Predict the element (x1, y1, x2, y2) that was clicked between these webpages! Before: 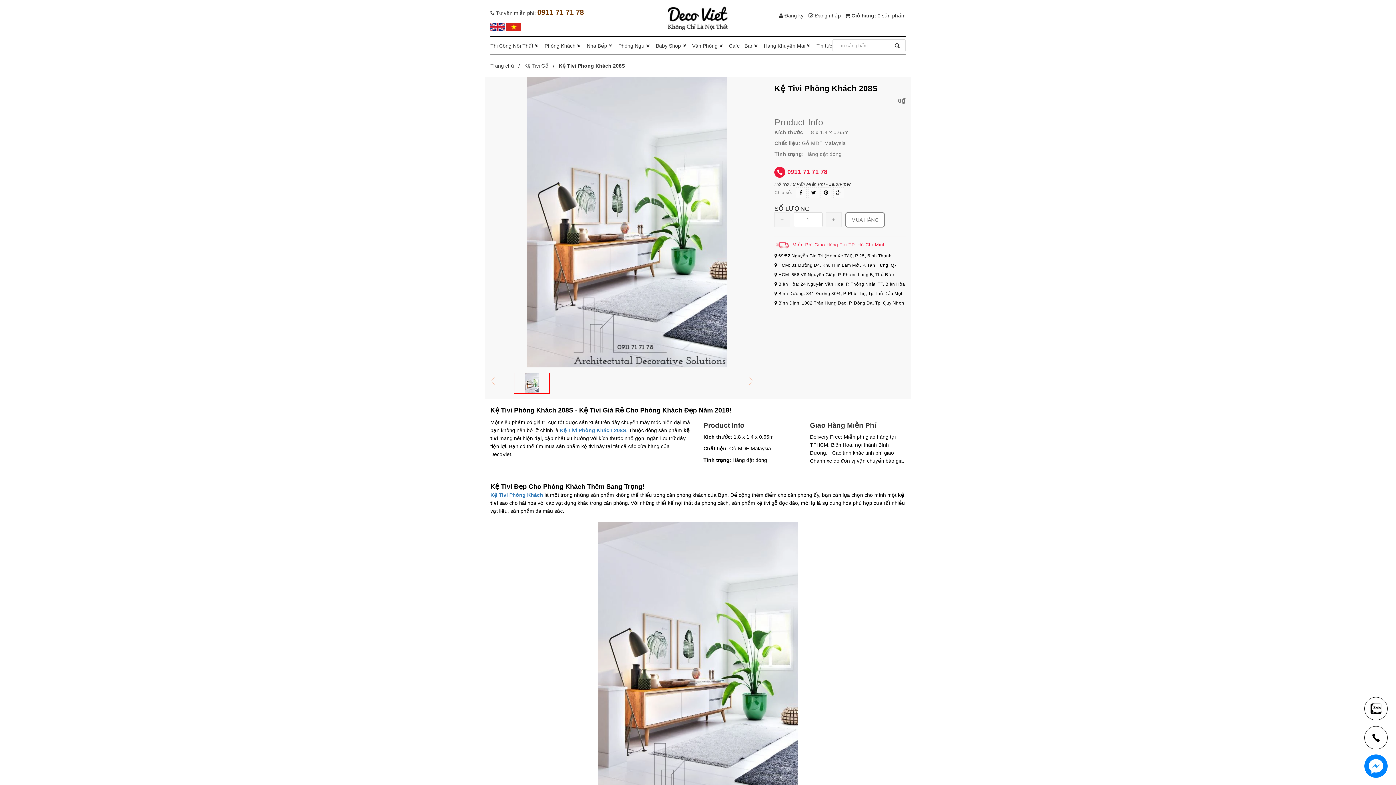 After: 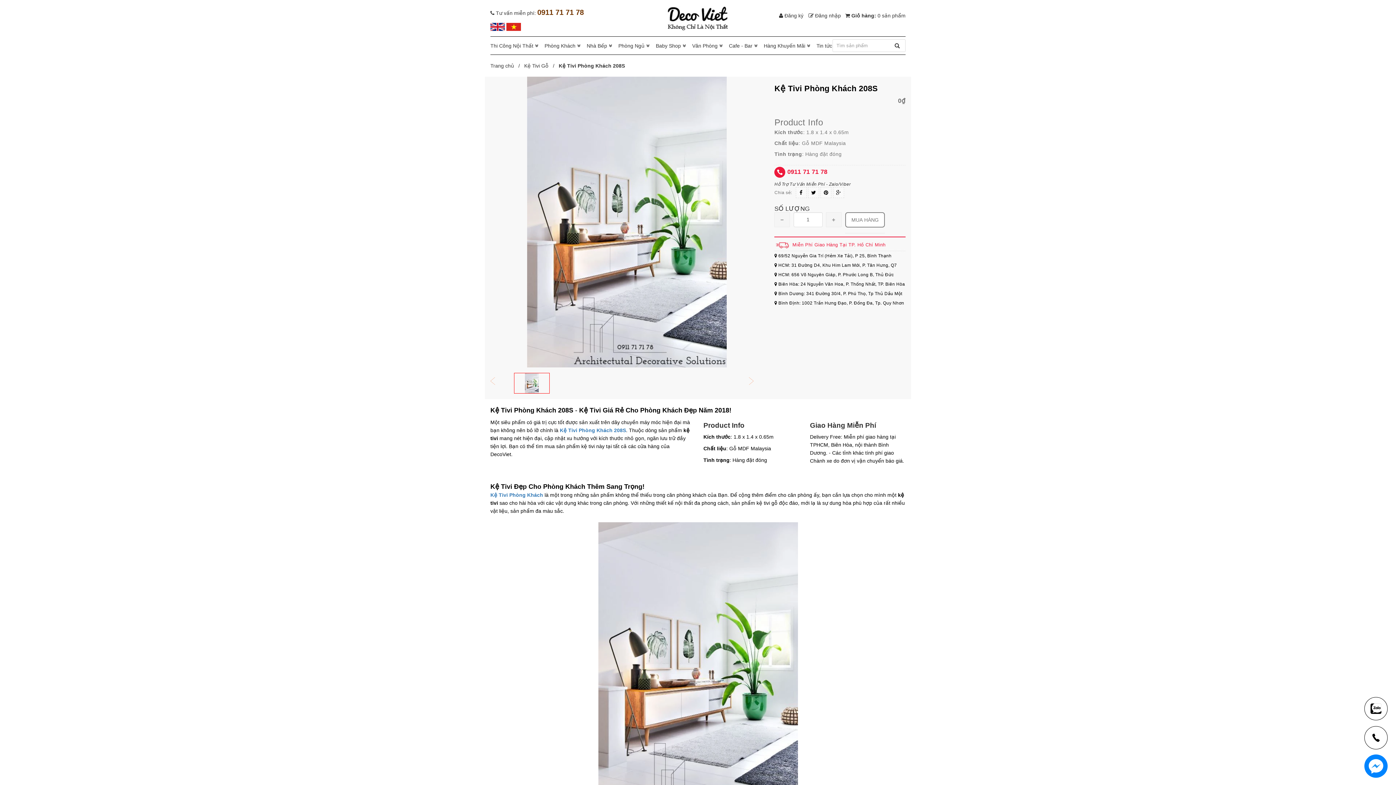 Action: bbox: (490, 23, 505, 29)